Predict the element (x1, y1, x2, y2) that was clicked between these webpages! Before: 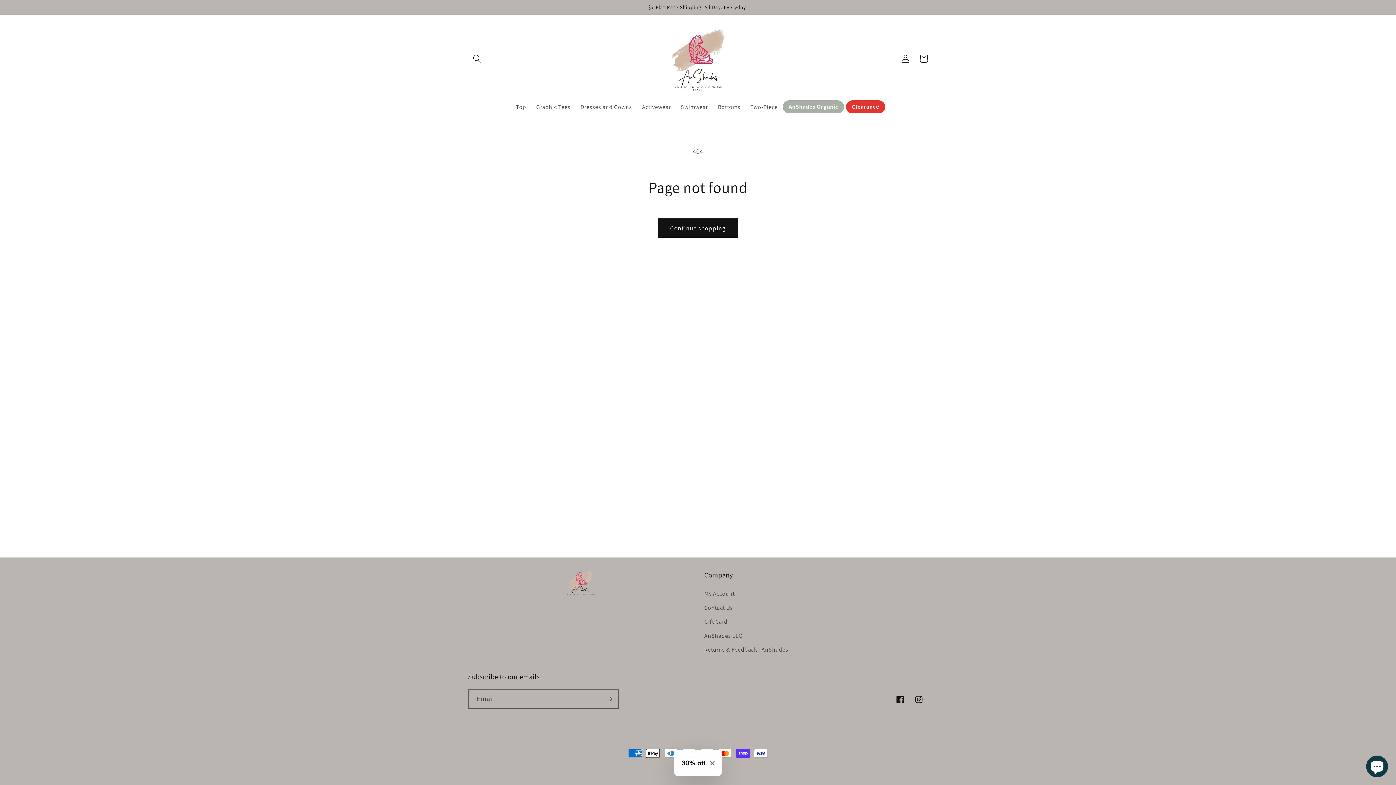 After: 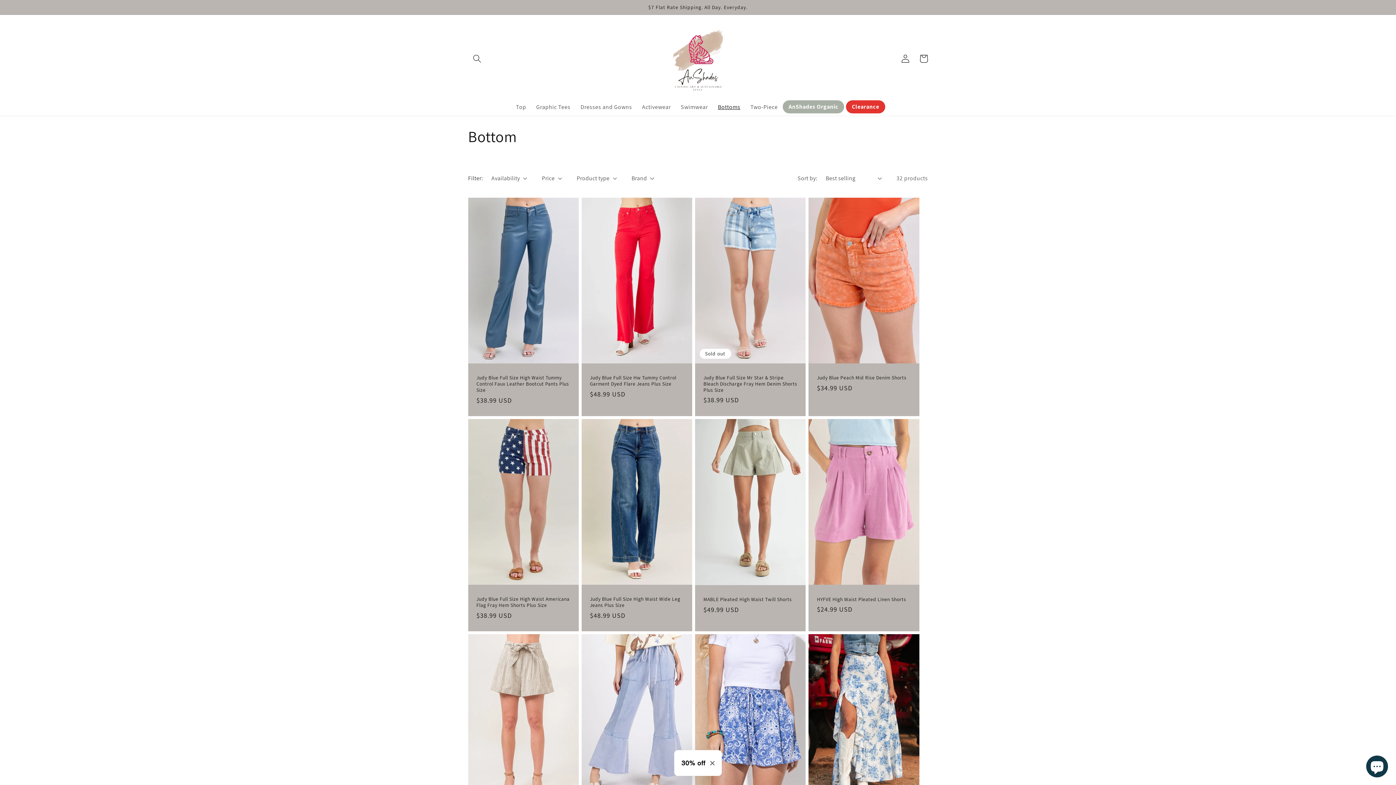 Action: label: Bottoms bbox: (713, 98, 745, 116)